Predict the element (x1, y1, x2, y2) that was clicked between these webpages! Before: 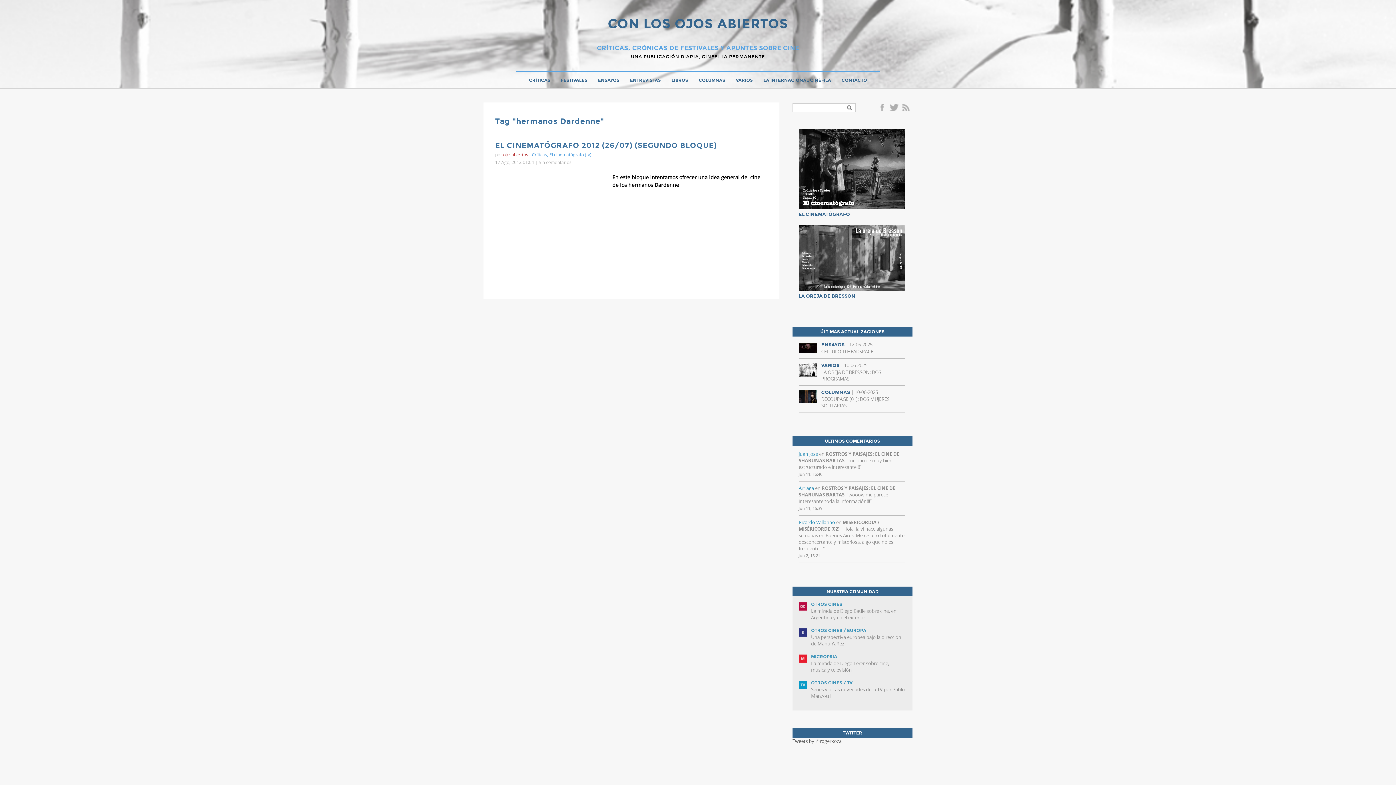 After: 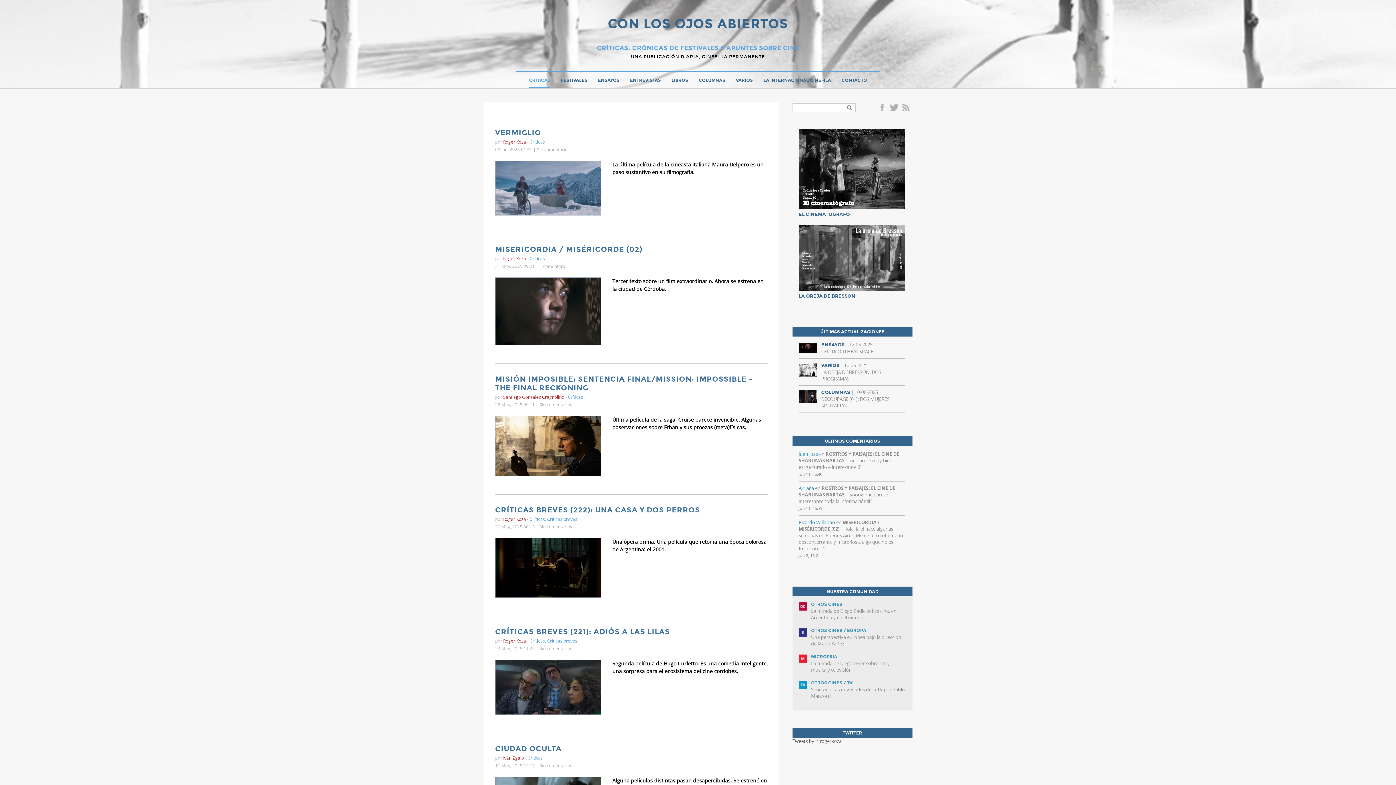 Action: label: Críticas bbox: (532, 151, 547, 157)